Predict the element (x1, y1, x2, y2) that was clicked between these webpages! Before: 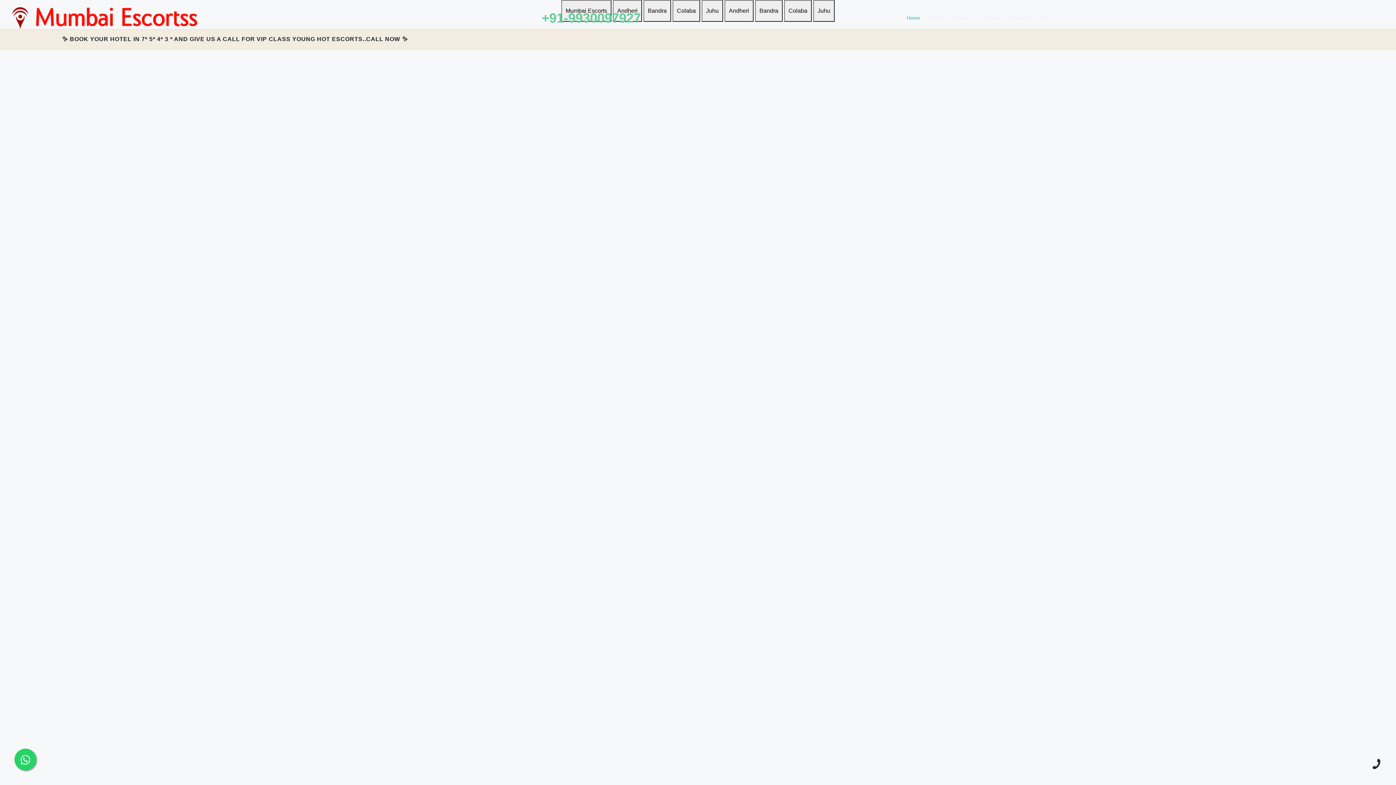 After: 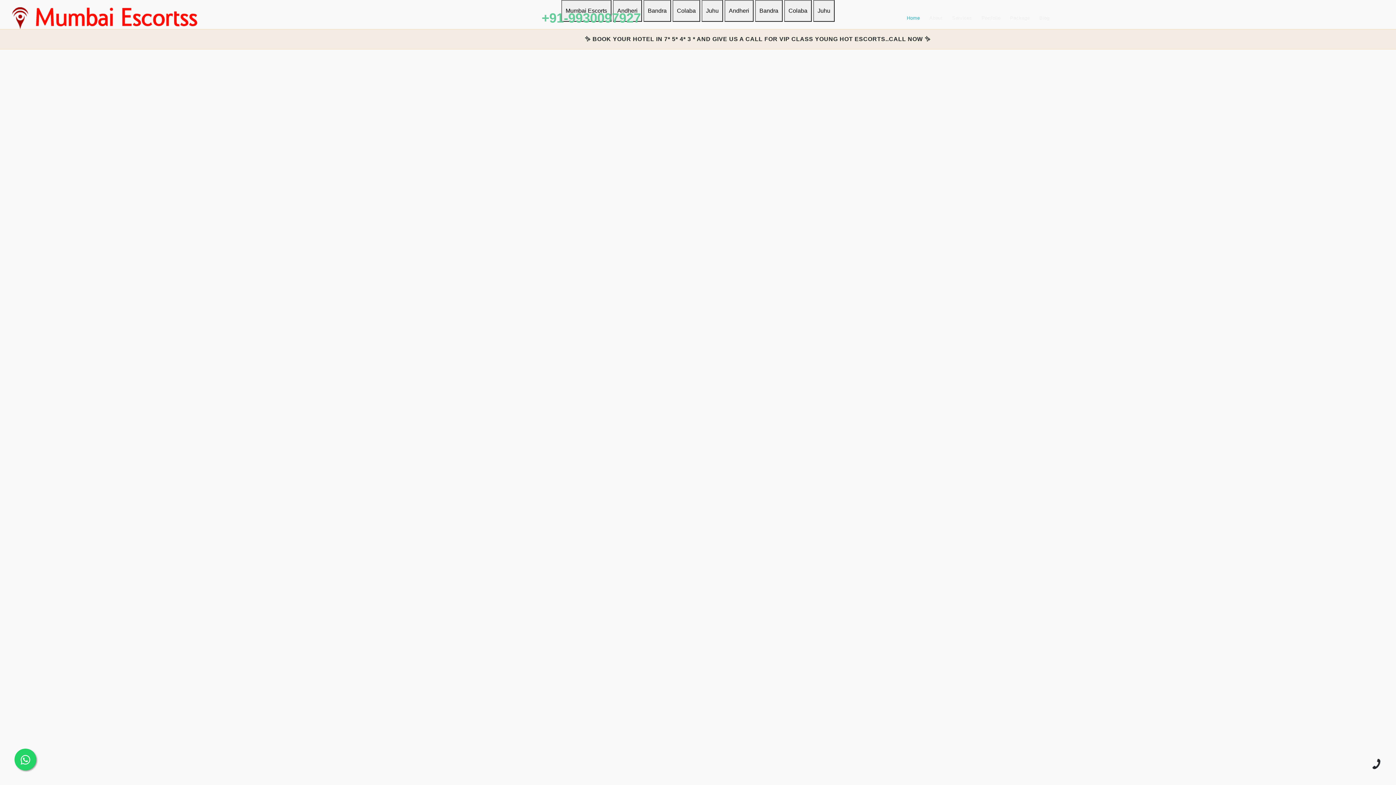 Action: bbox: (904, 11, 923, 24) label: Home